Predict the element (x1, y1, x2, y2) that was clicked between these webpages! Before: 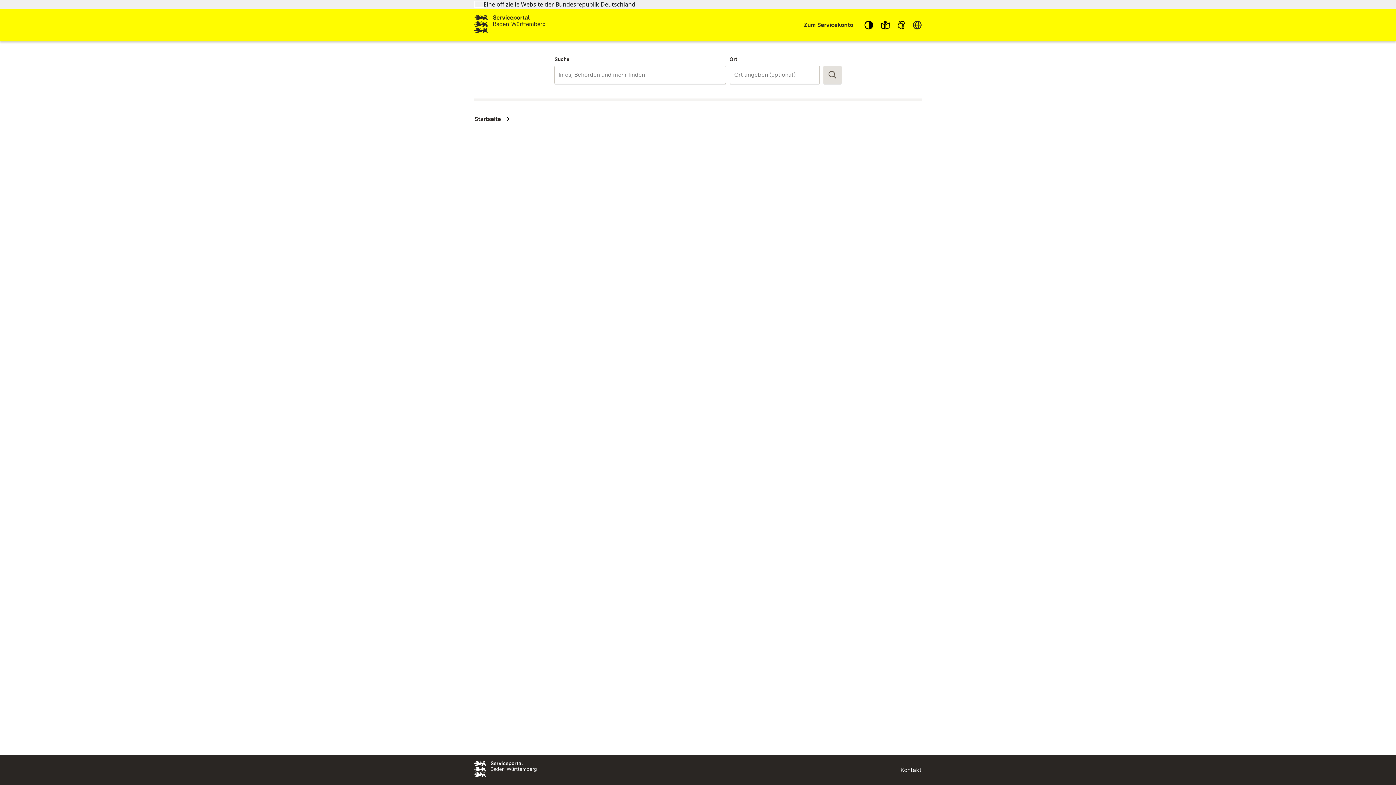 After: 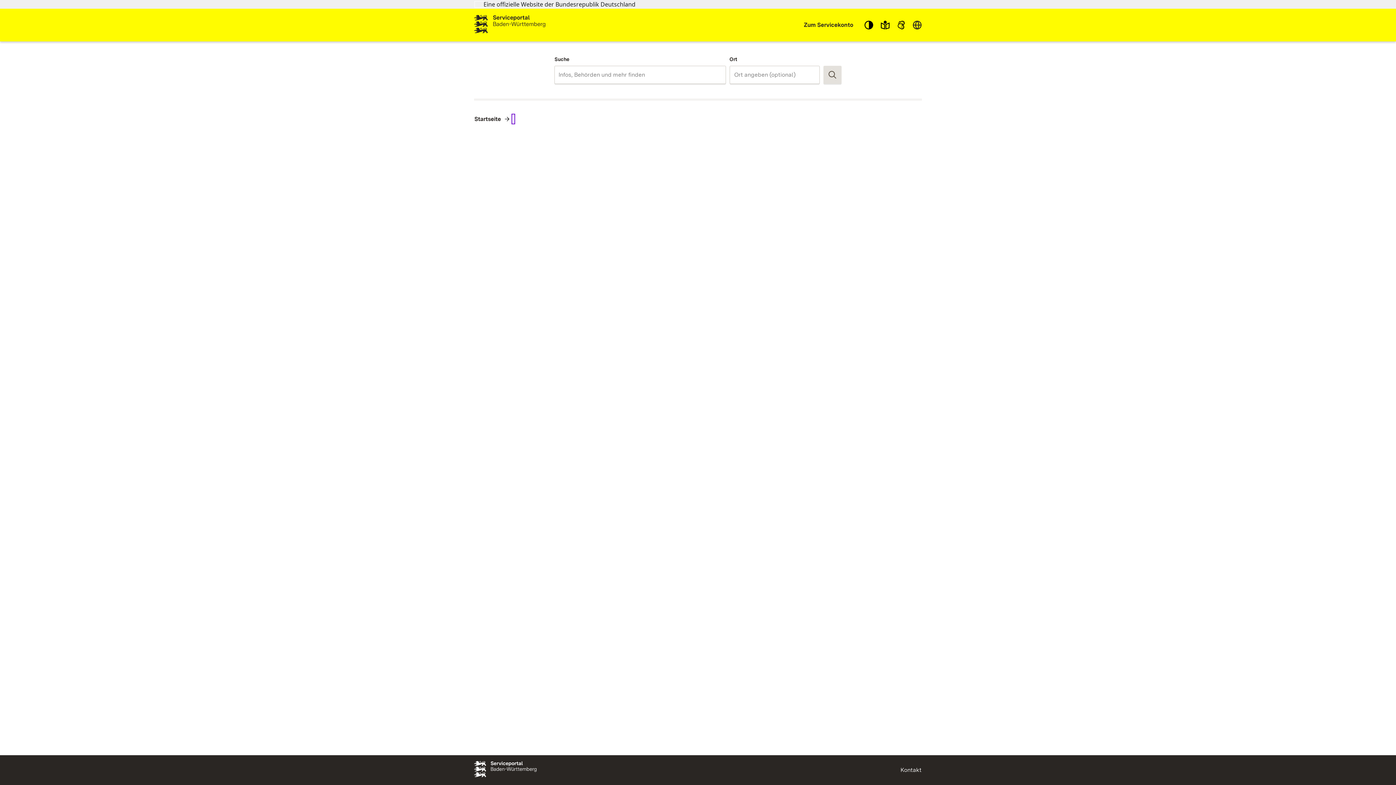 Action: bbox: (513, 115, 513, 122)